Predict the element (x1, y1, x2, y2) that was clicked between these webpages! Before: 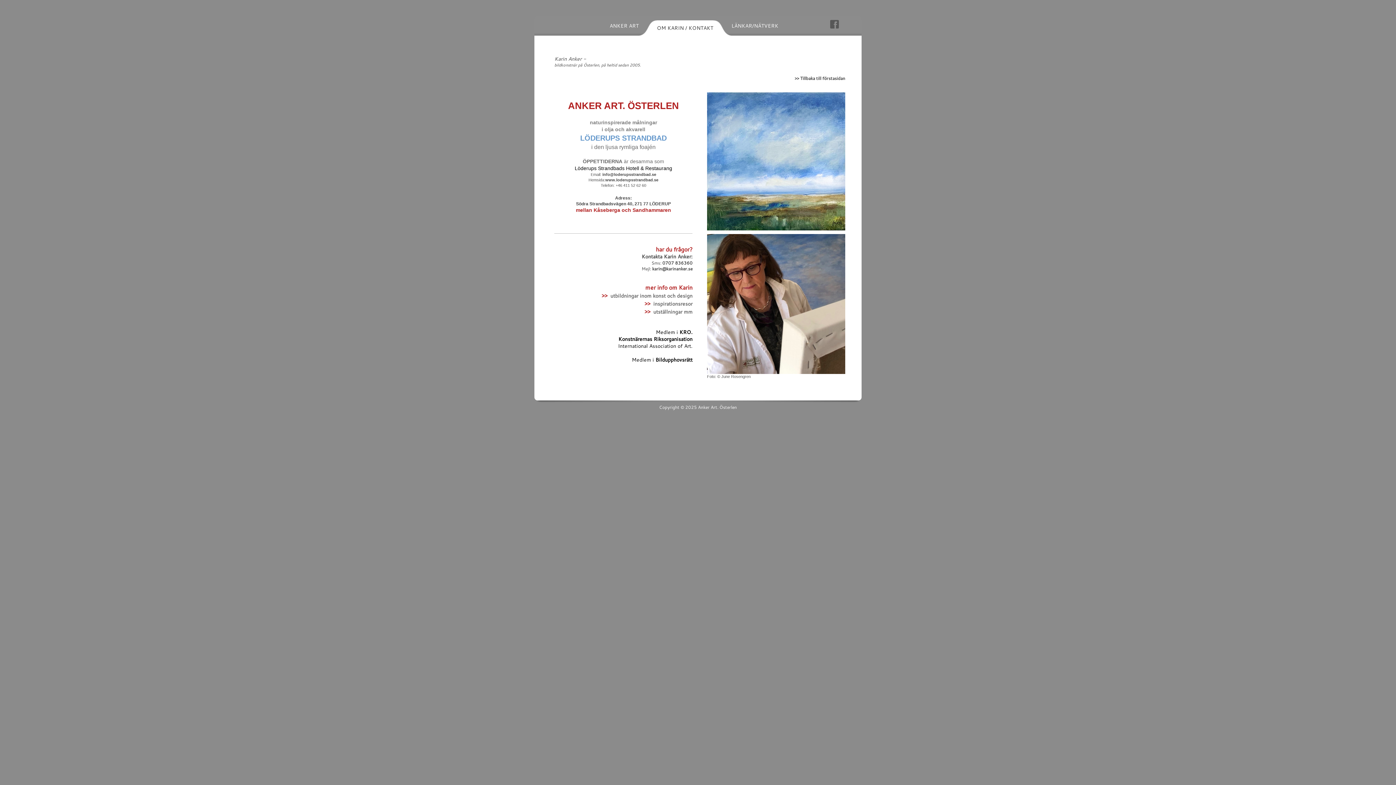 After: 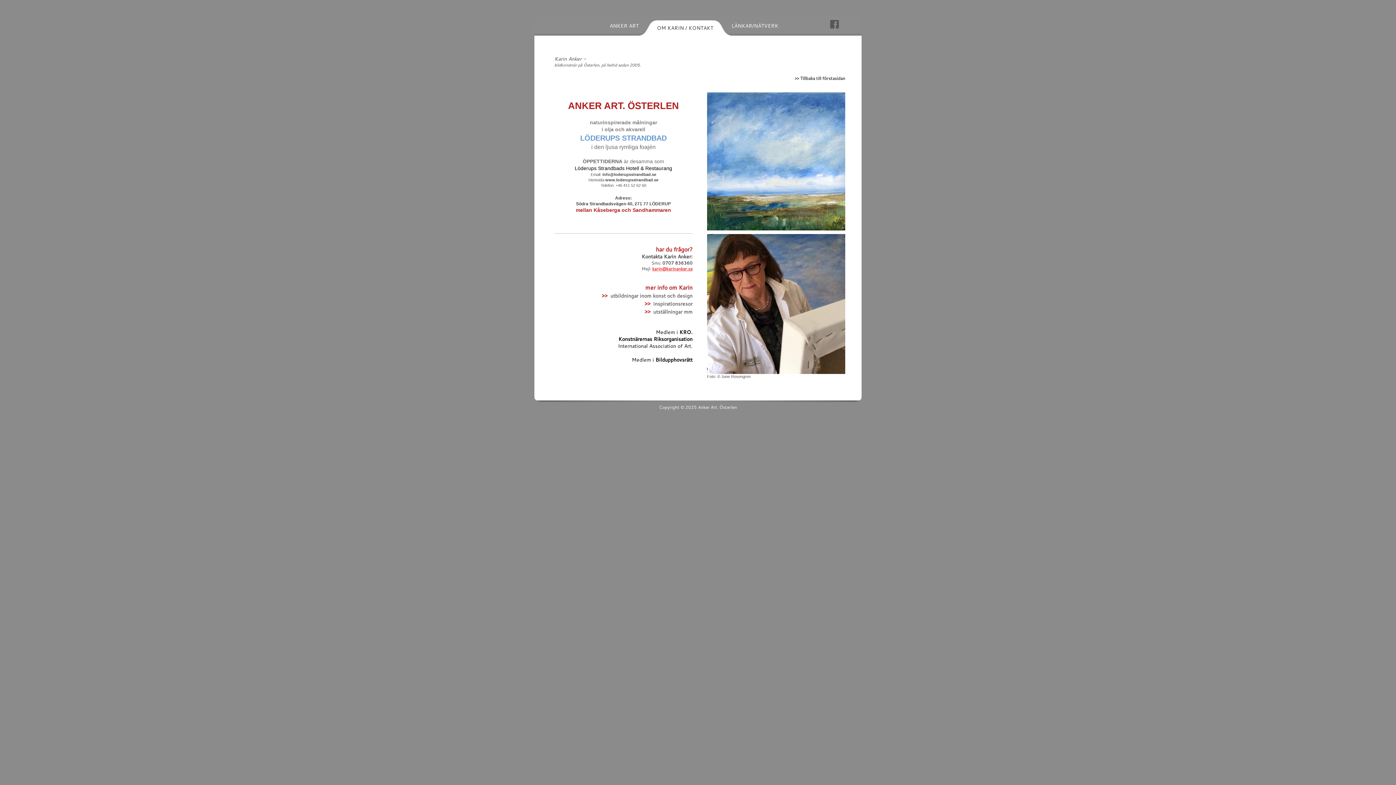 Action: bbox: (652, 265, 692, 272) label: karin@karinanker.se